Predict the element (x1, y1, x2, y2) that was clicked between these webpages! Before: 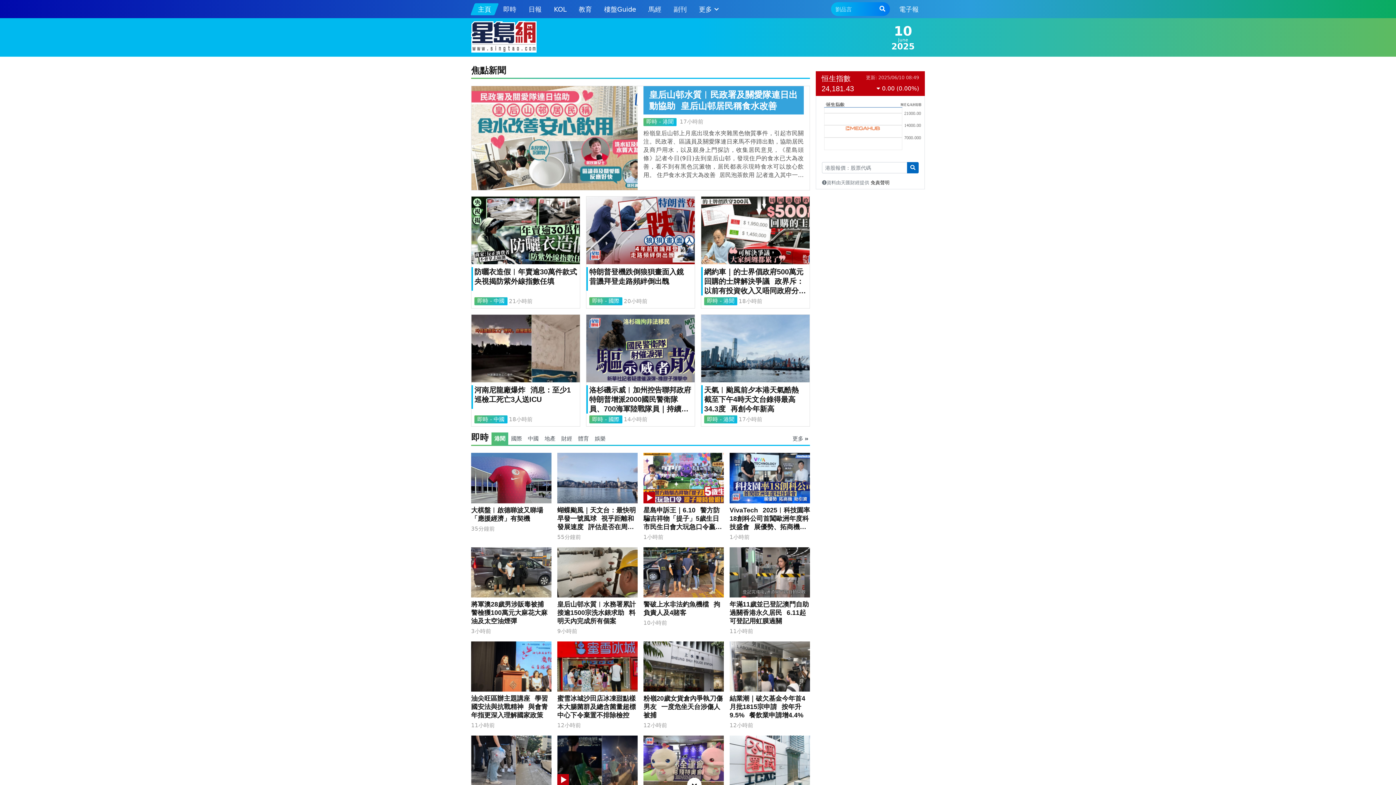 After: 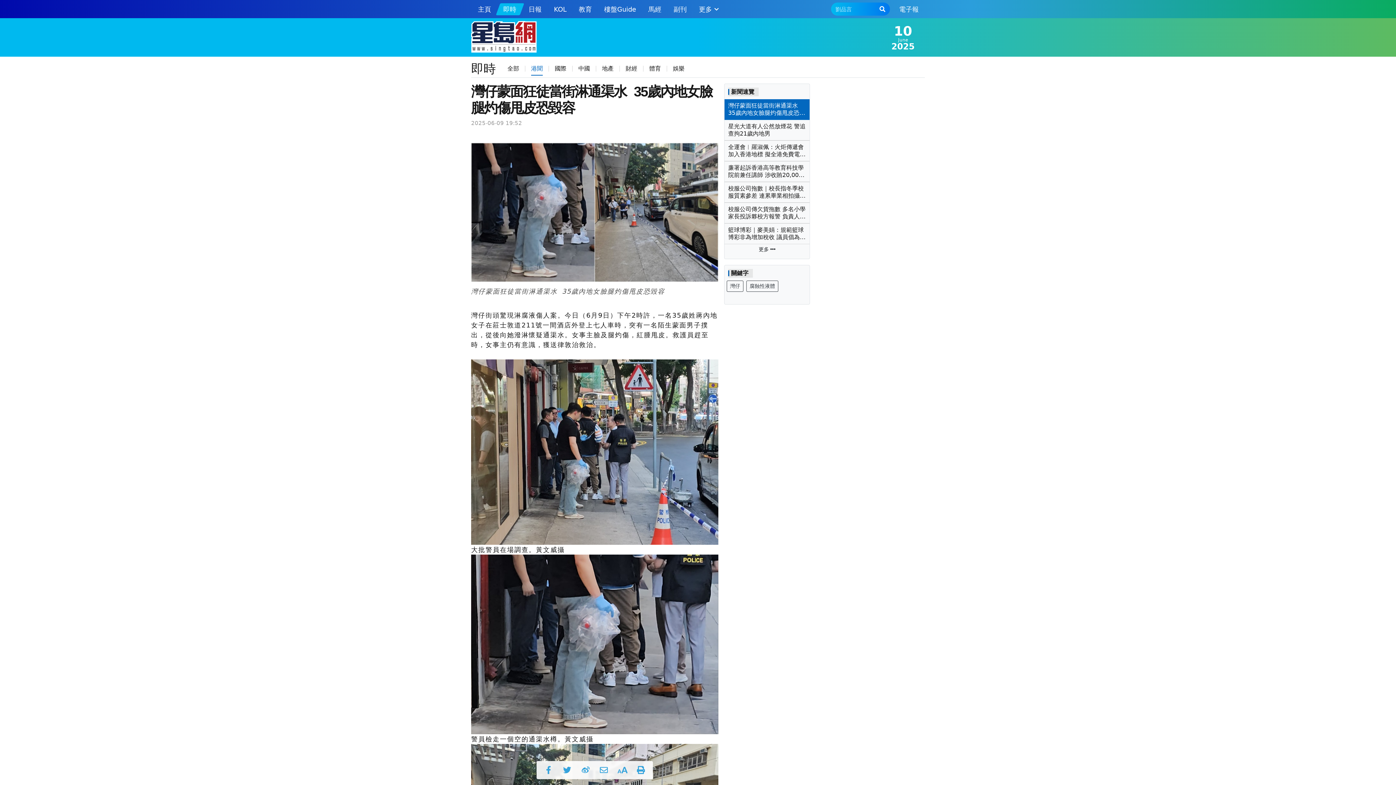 Action: bbox: (471, 735, 551, 786)